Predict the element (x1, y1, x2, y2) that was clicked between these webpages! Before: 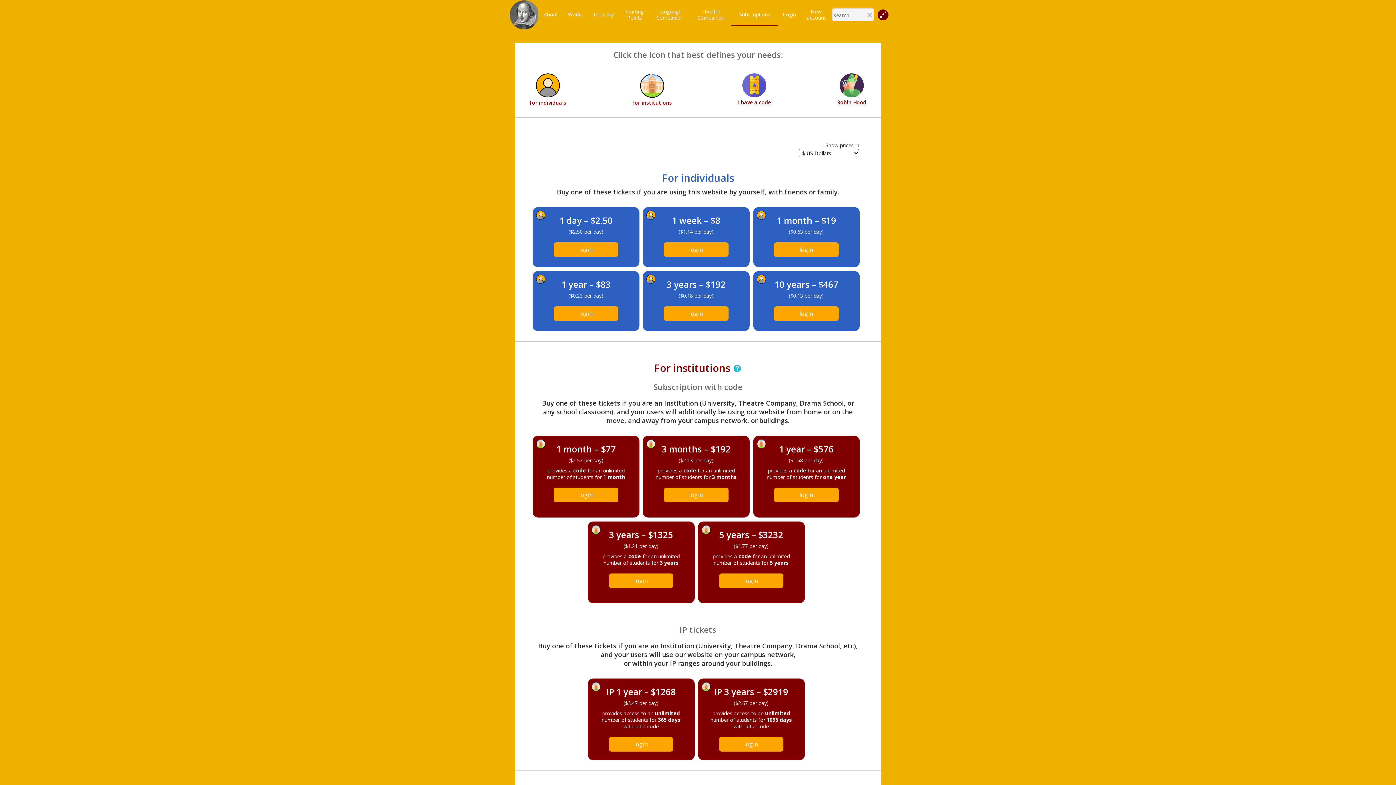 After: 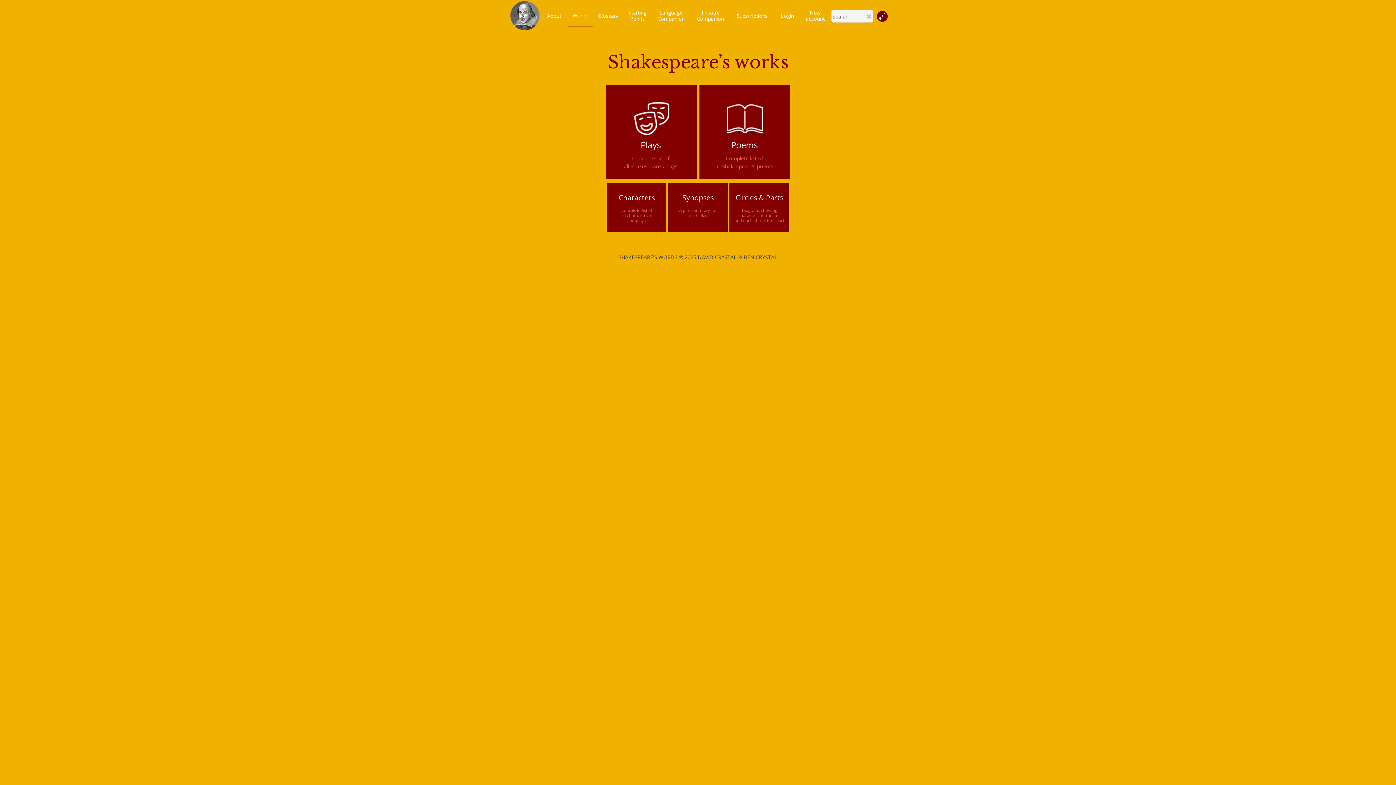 Action: label: Works bbox: (568, 11, 582, 17)